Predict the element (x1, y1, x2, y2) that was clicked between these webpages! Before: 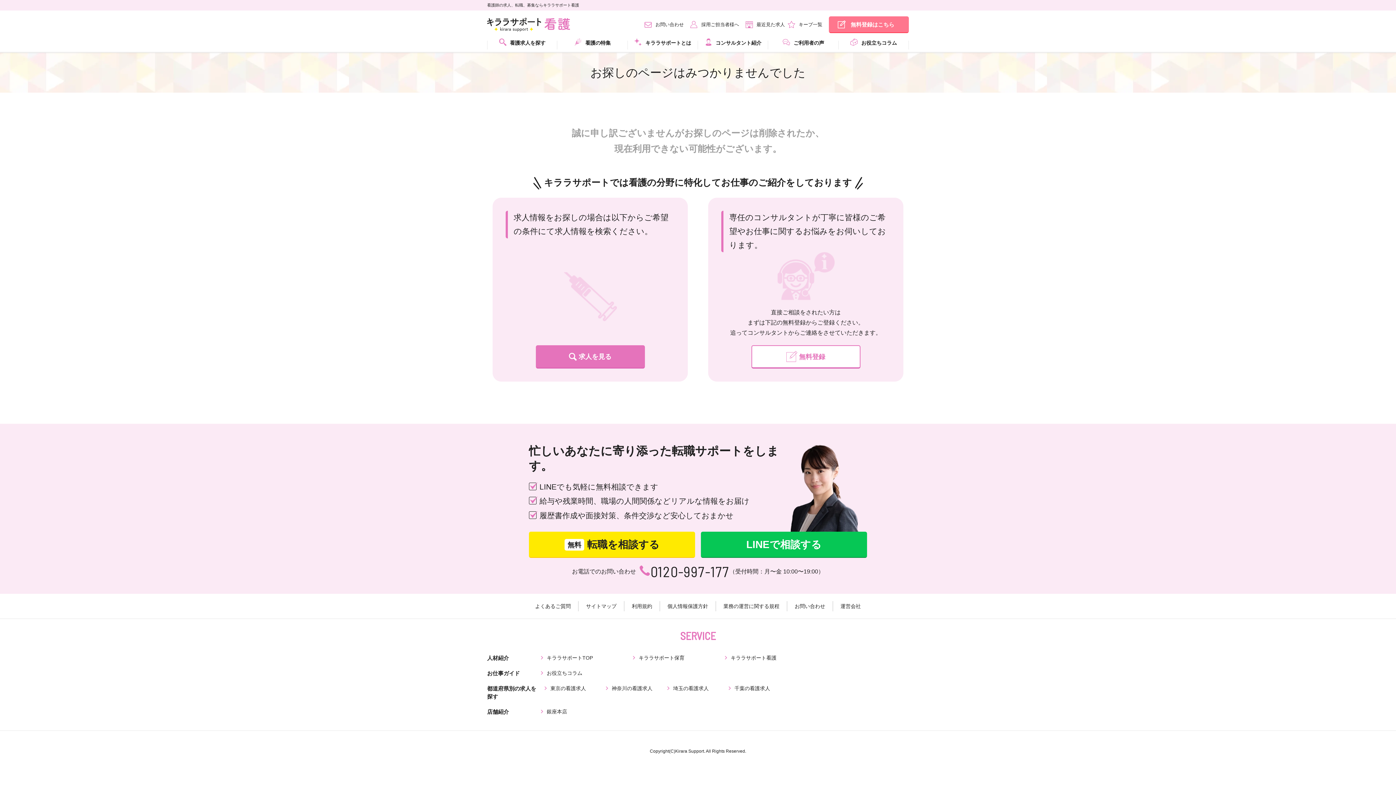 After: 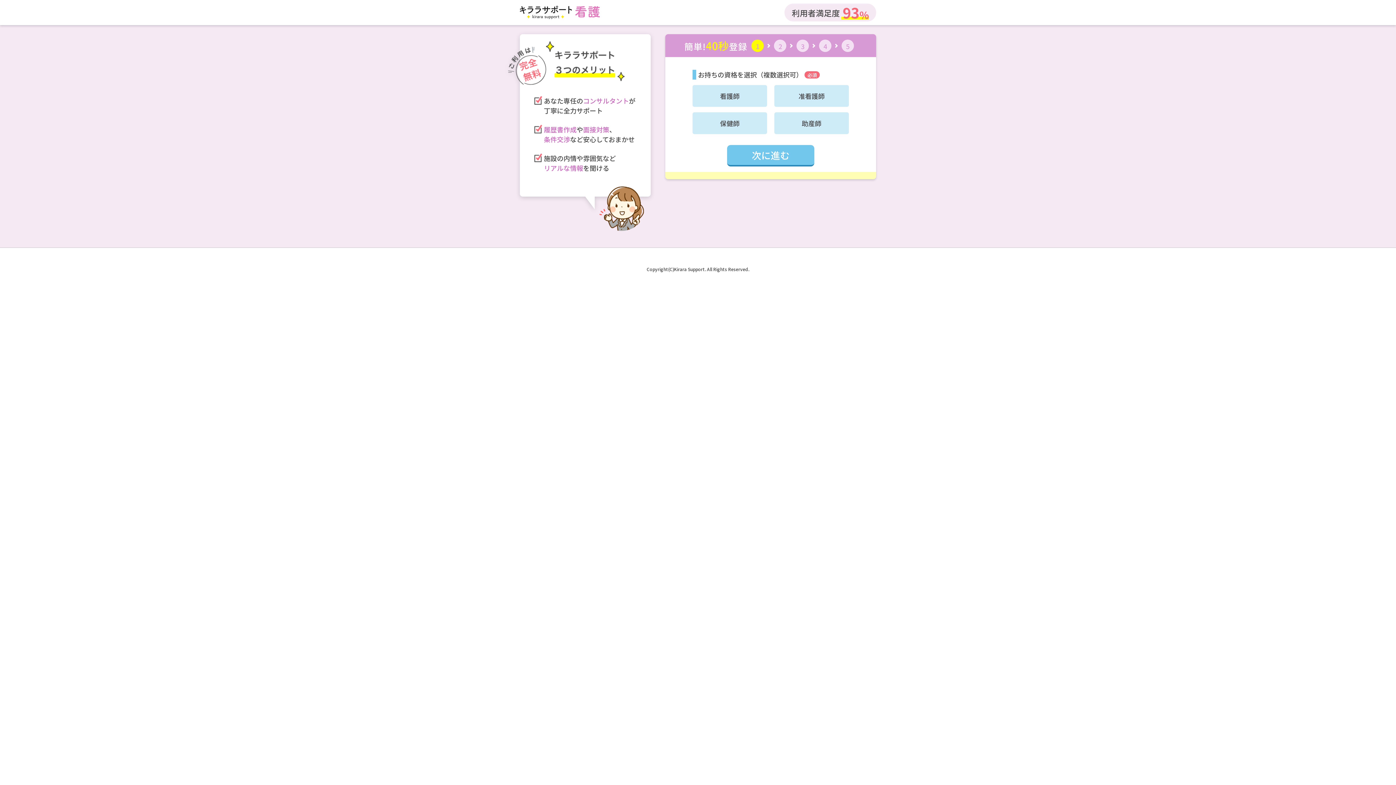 Action: bbox: (529, 531, 695, 558) label: 無料
転職を相談する